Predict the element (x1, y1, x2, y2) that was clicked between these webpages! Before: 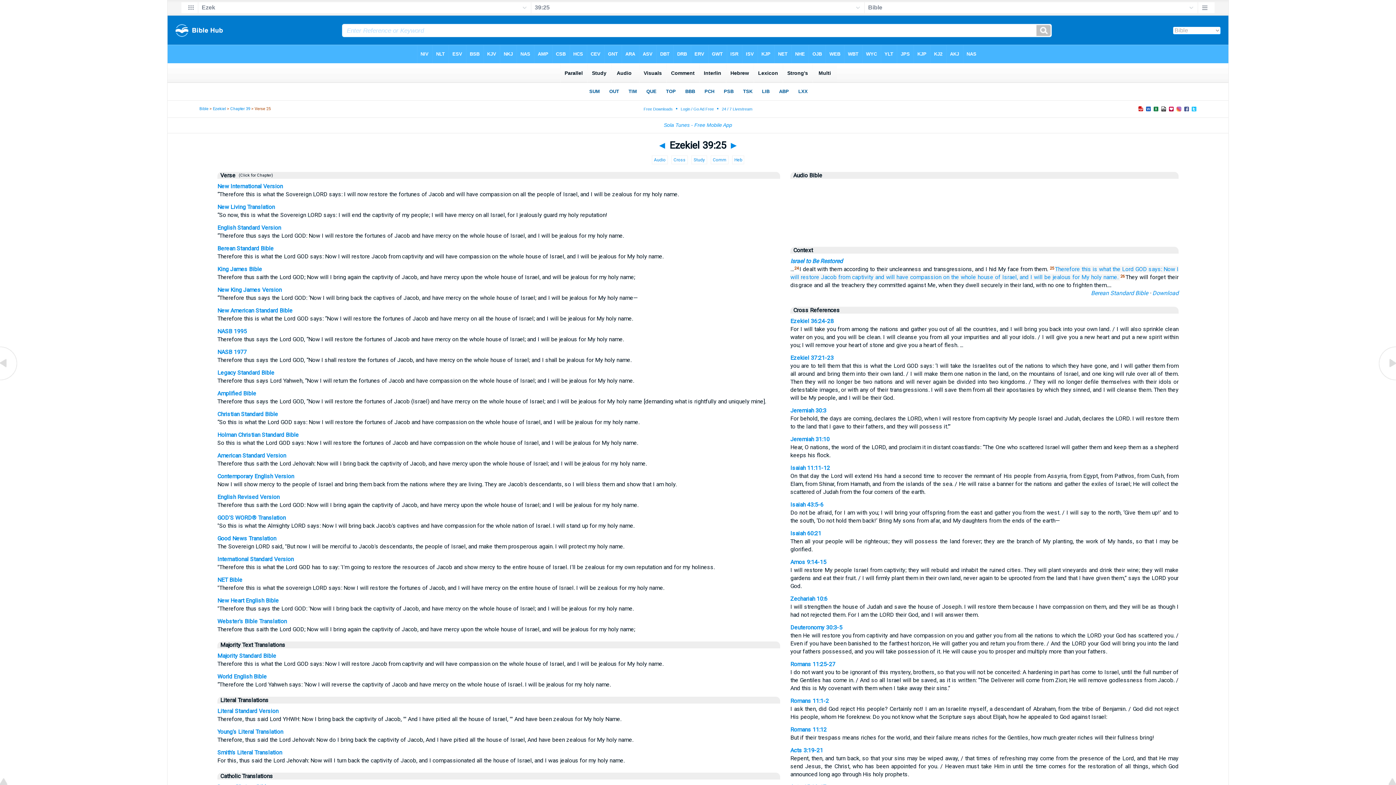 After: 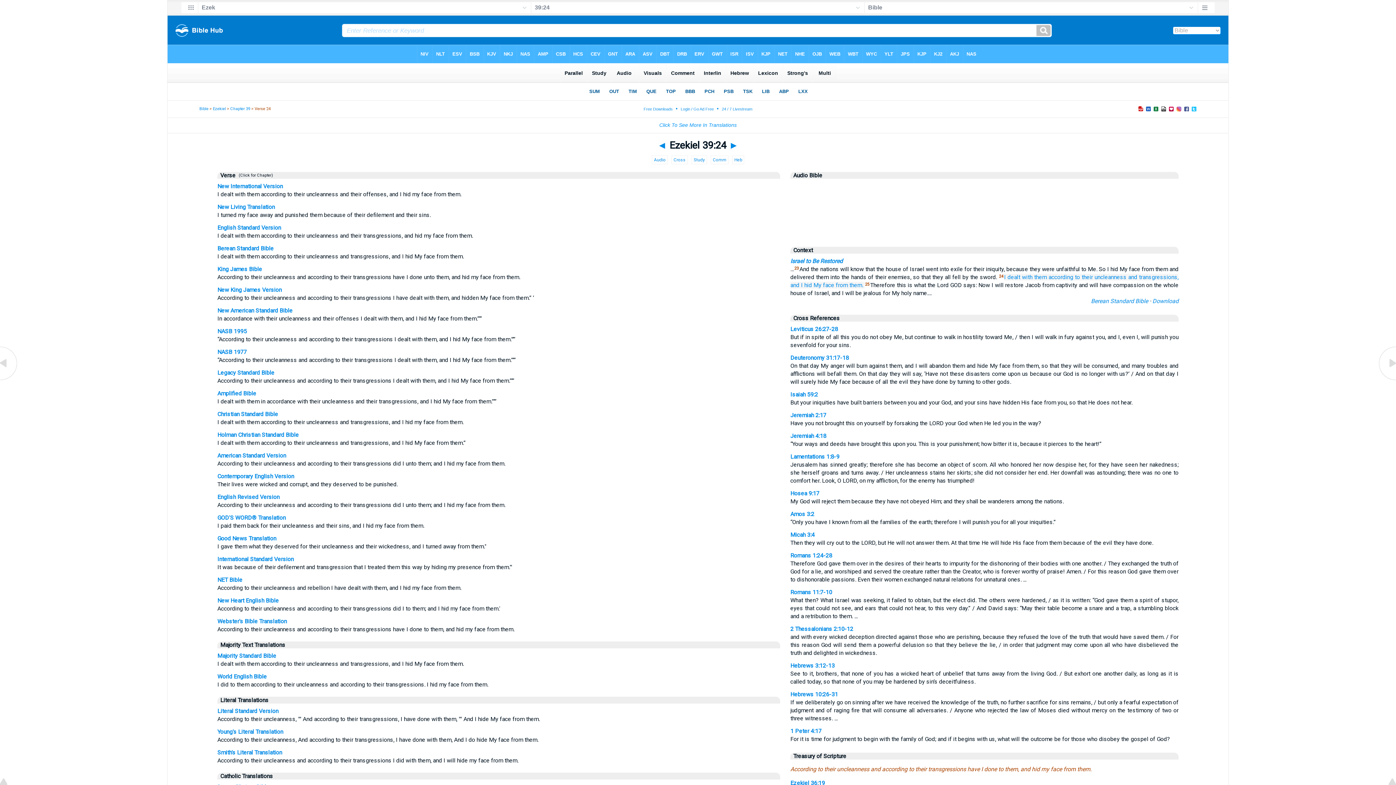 Action: bbox: (0, 376, 18, 383)